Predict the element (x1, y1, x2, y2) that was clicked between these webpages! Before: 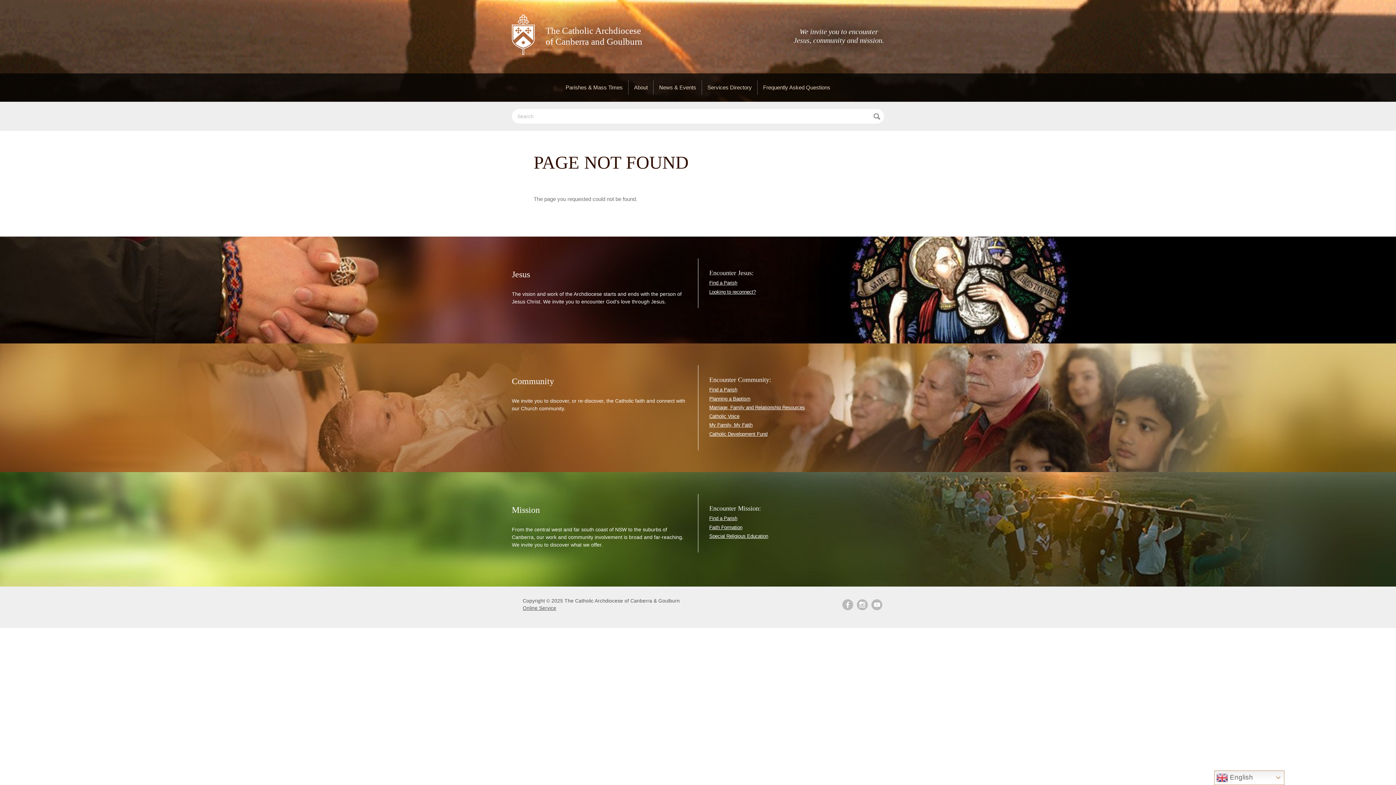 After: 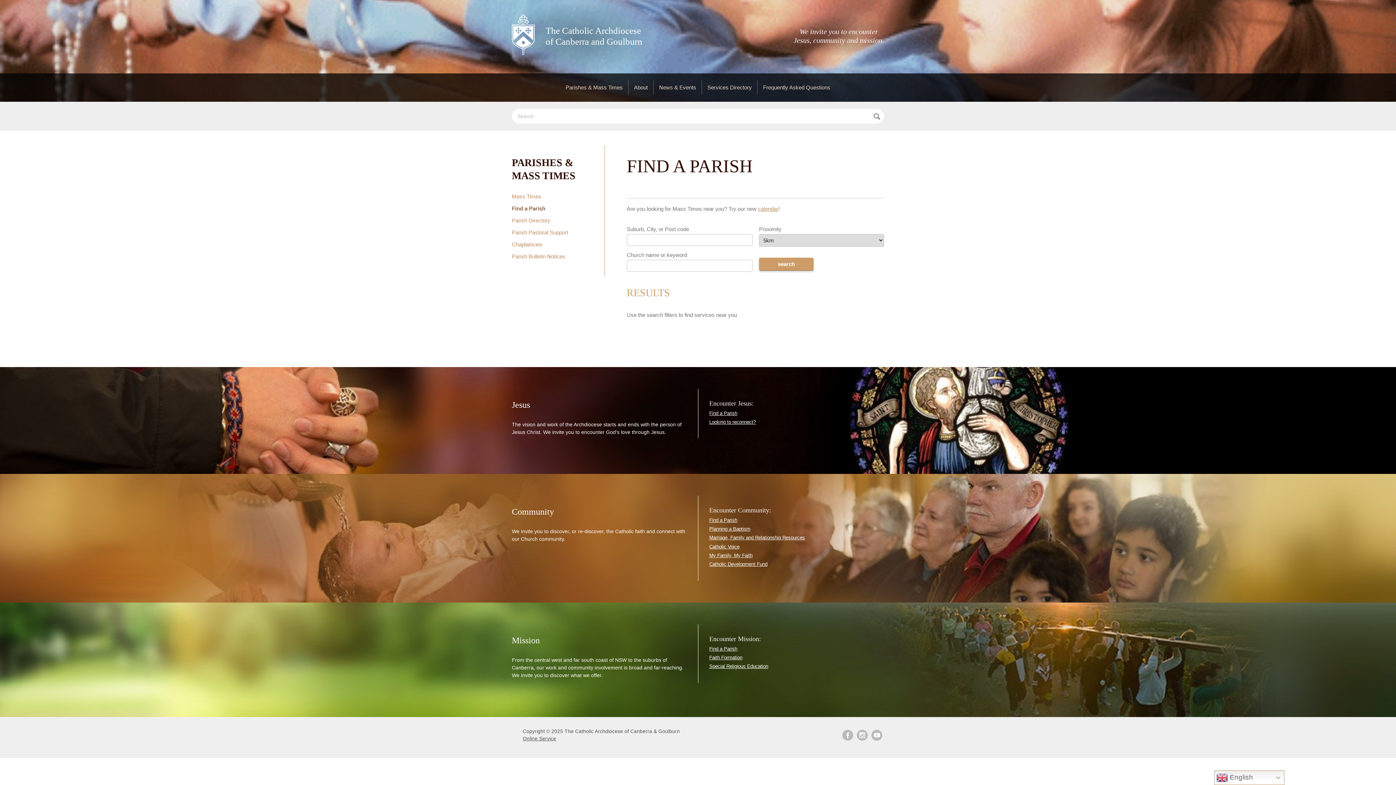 Action: bbox: (709, 516, 737, 521) label: Find a Parish